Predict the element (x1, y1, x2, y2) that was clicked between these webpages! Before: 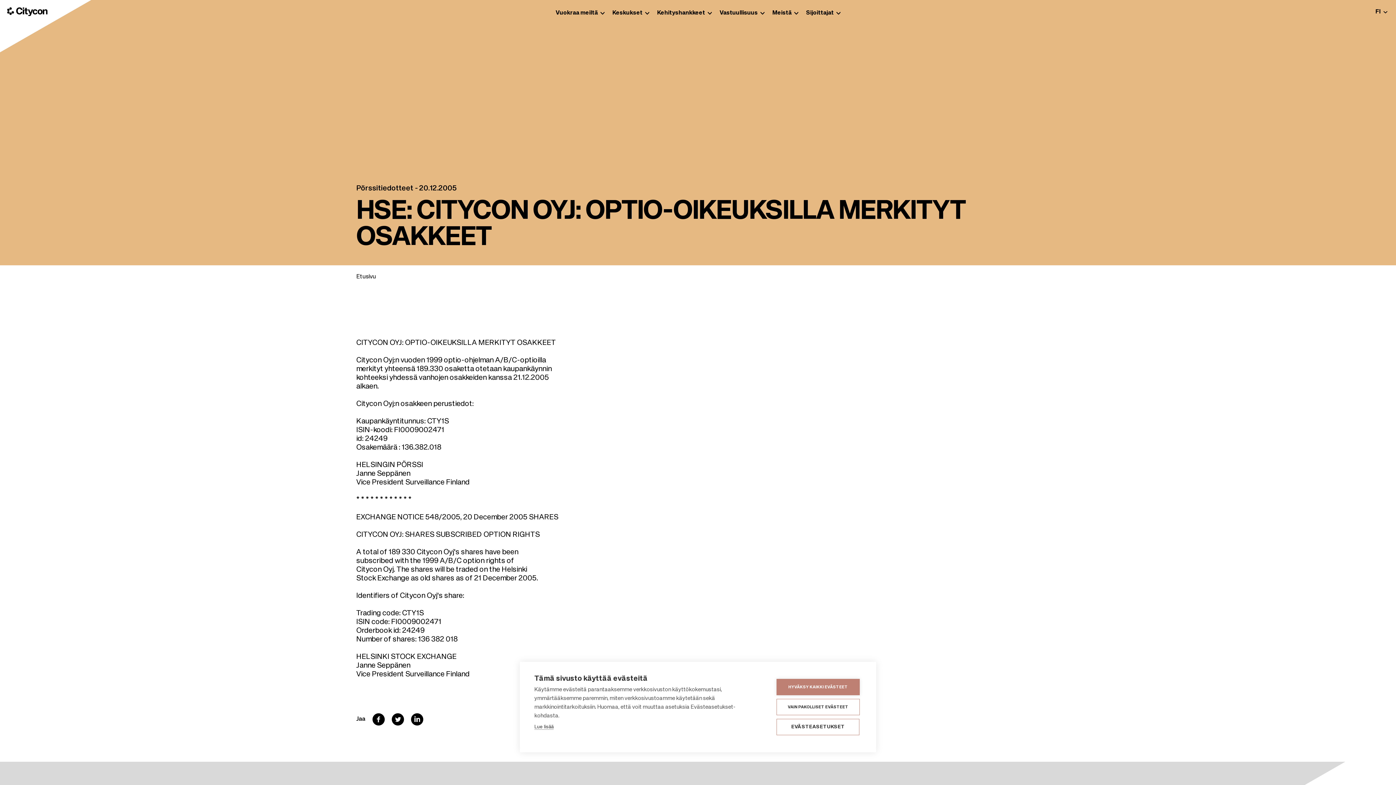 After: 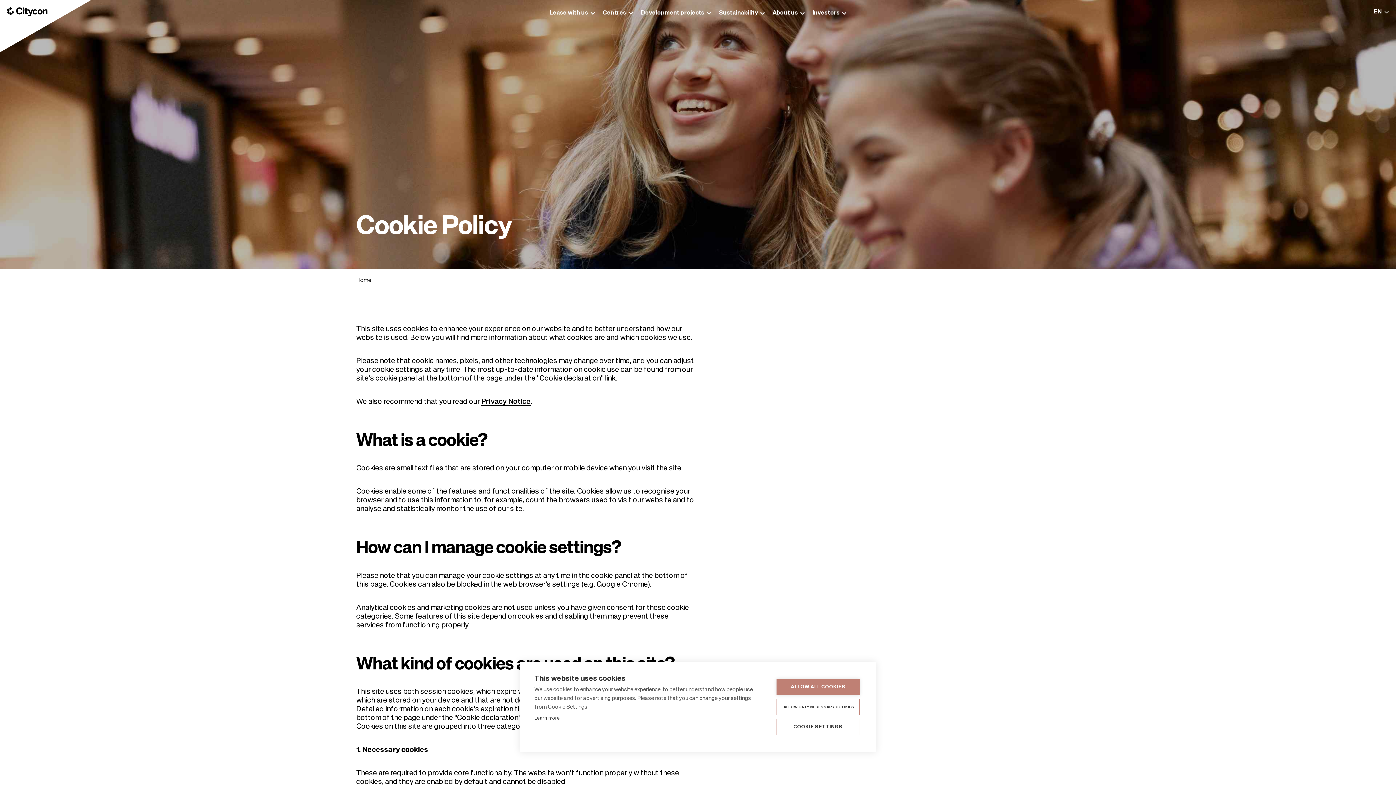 Action: label: Lue lisää bbox: (534, 725, 553, 730)